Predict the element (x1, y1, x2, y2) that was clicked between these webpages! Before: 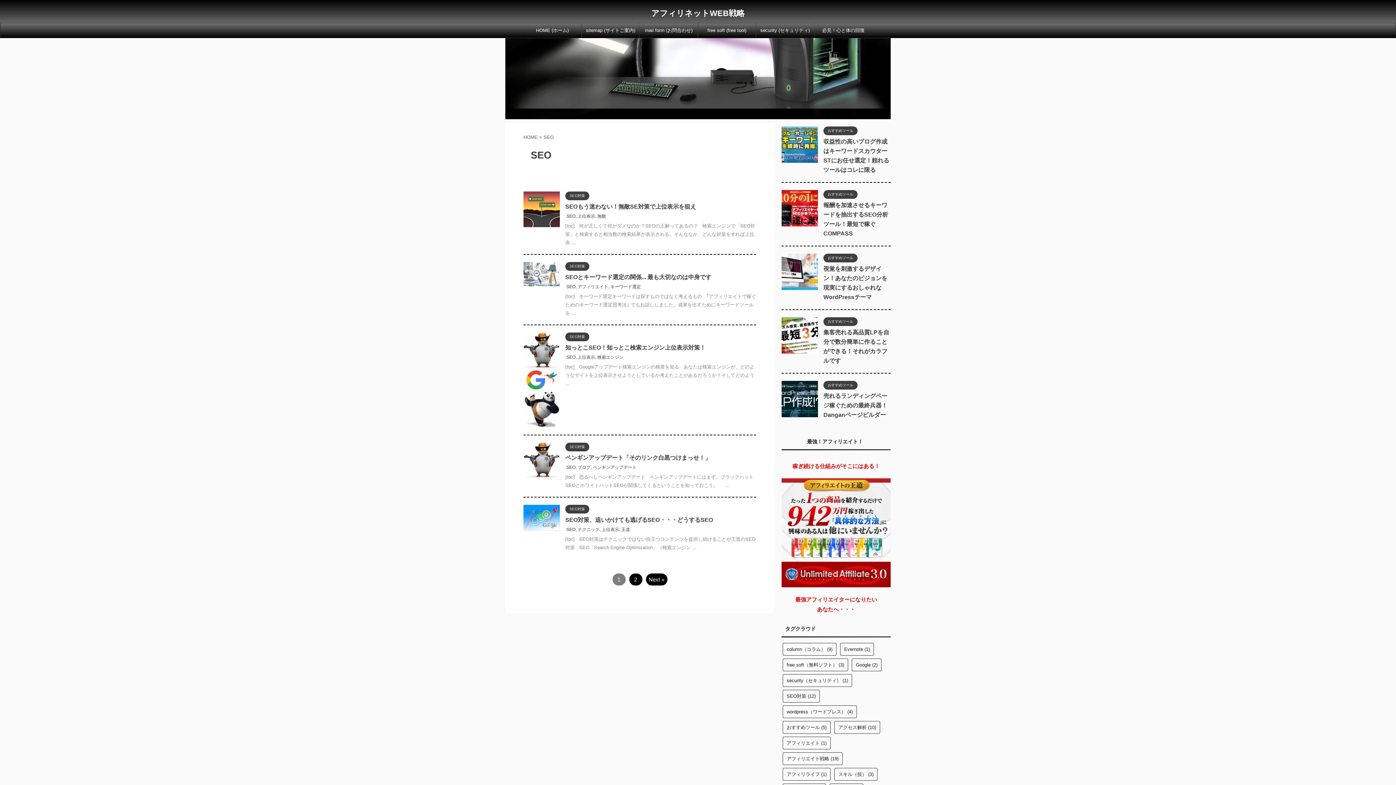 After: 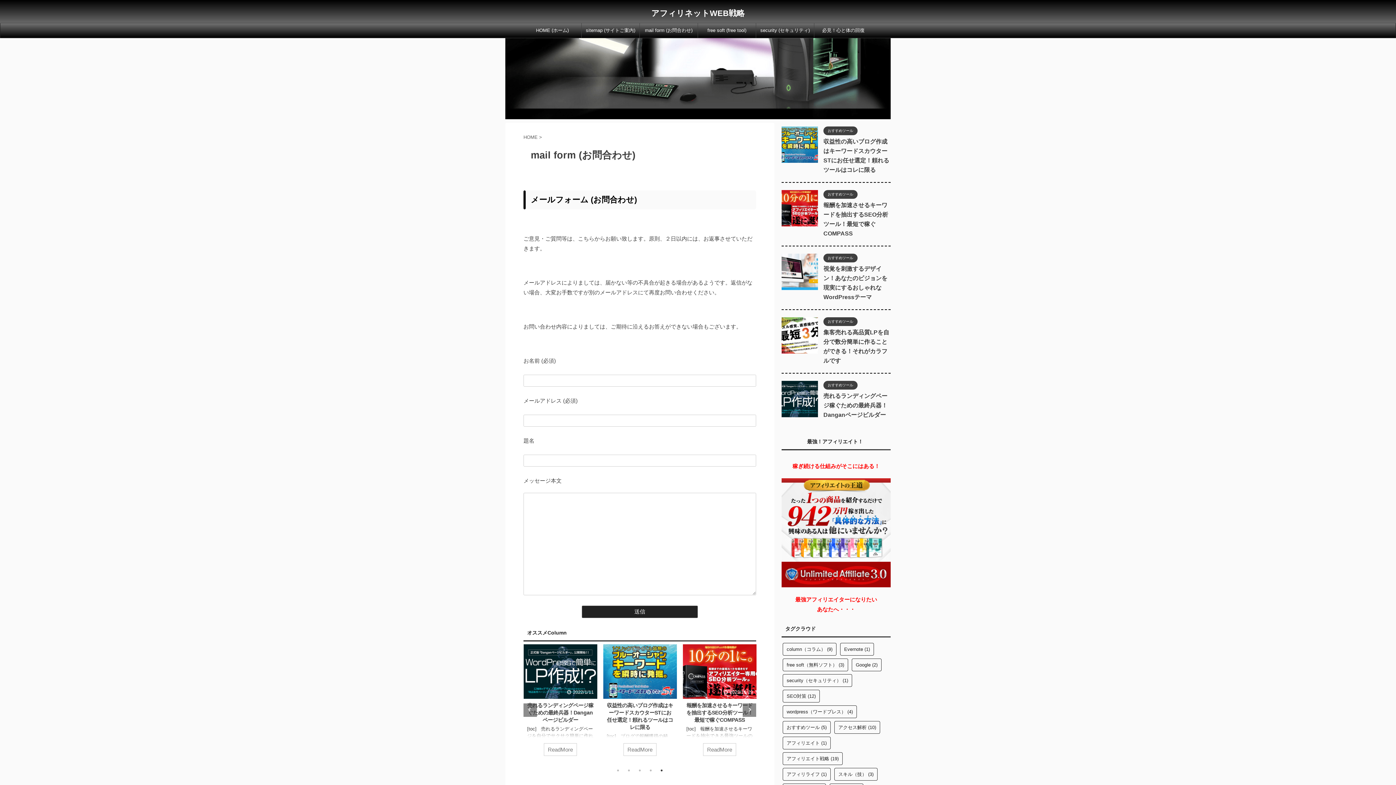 Action: bbox: (640, 23, 697, 37) label: mail form (お問合わせ)